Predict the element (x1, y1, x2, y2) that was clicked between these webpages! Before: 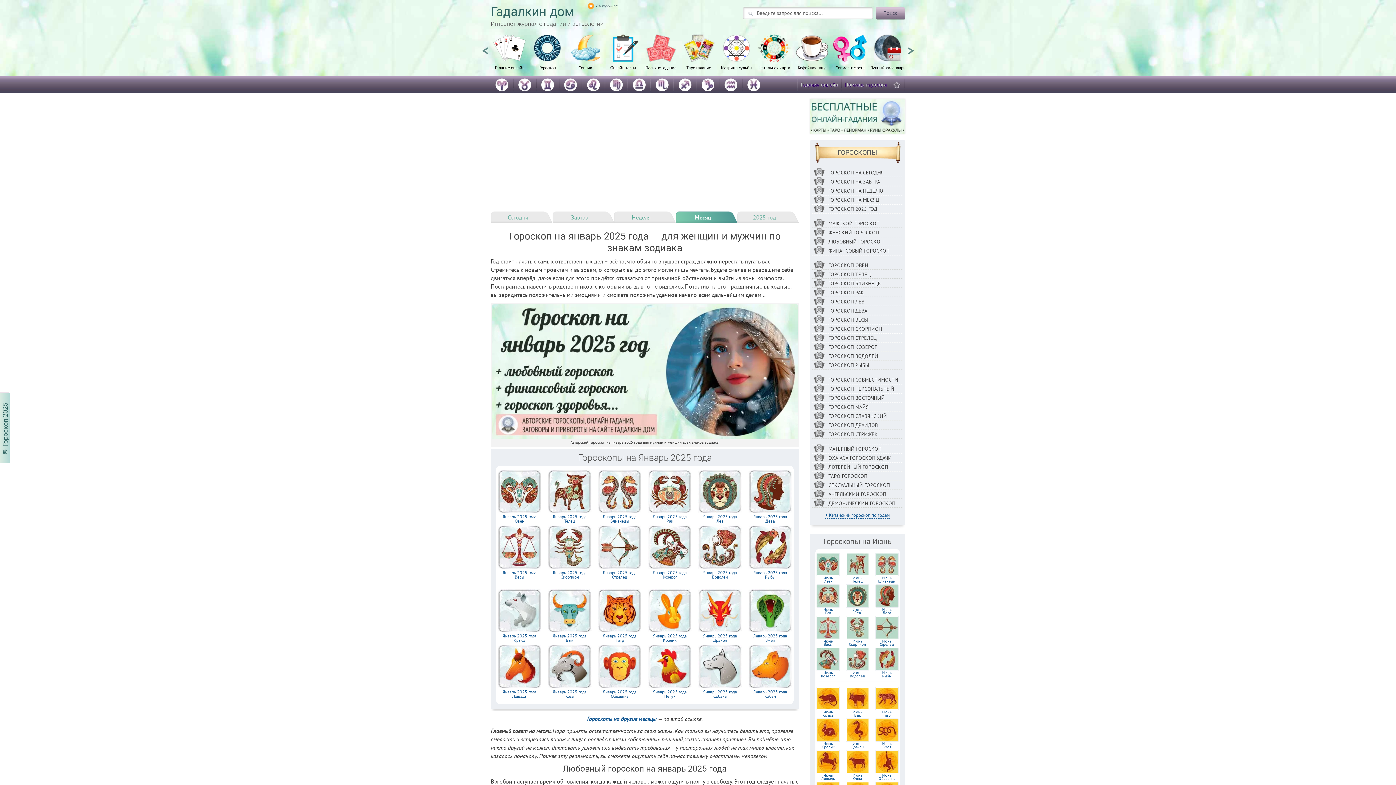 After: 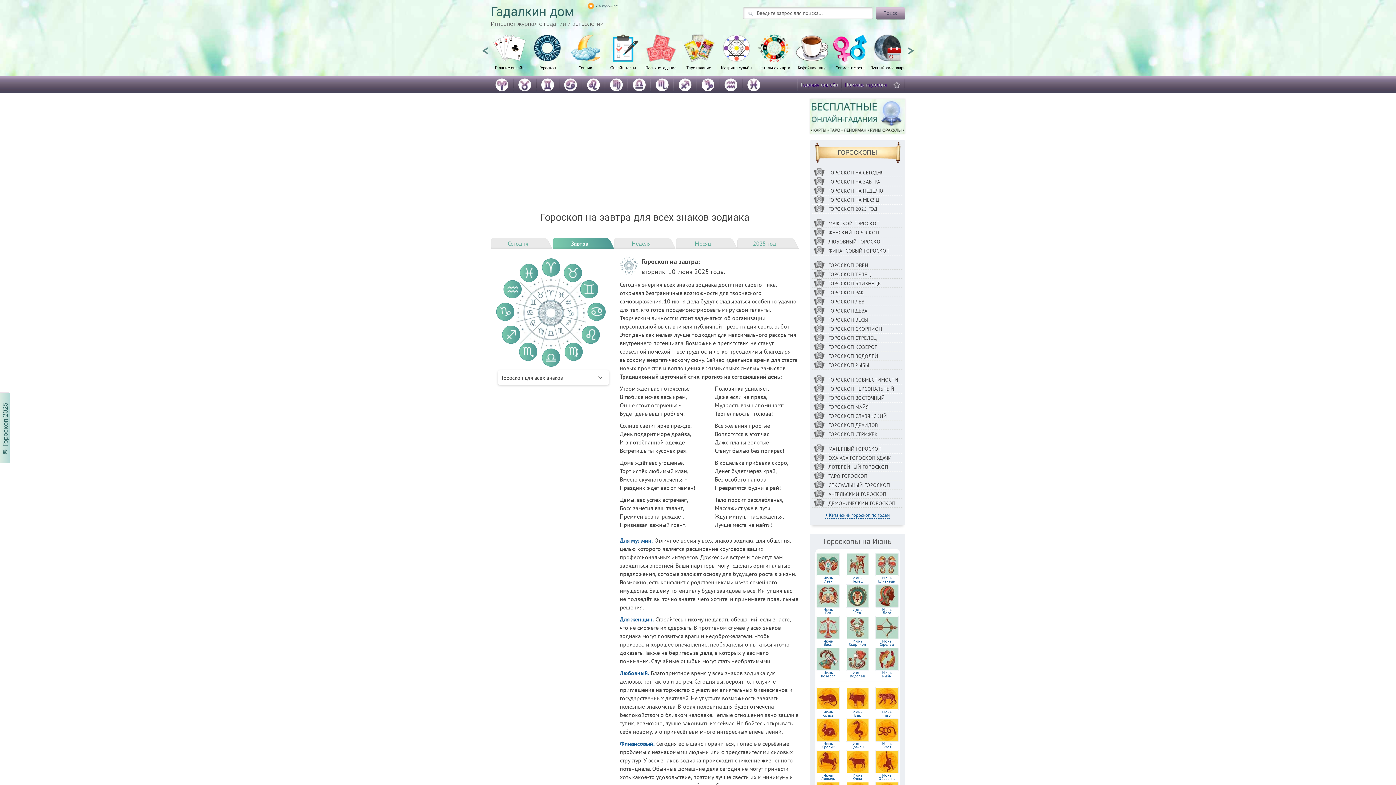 Action: label: ГОРОСКОП НА ЗАВТРА bbox: (828, 178, 880, 185)